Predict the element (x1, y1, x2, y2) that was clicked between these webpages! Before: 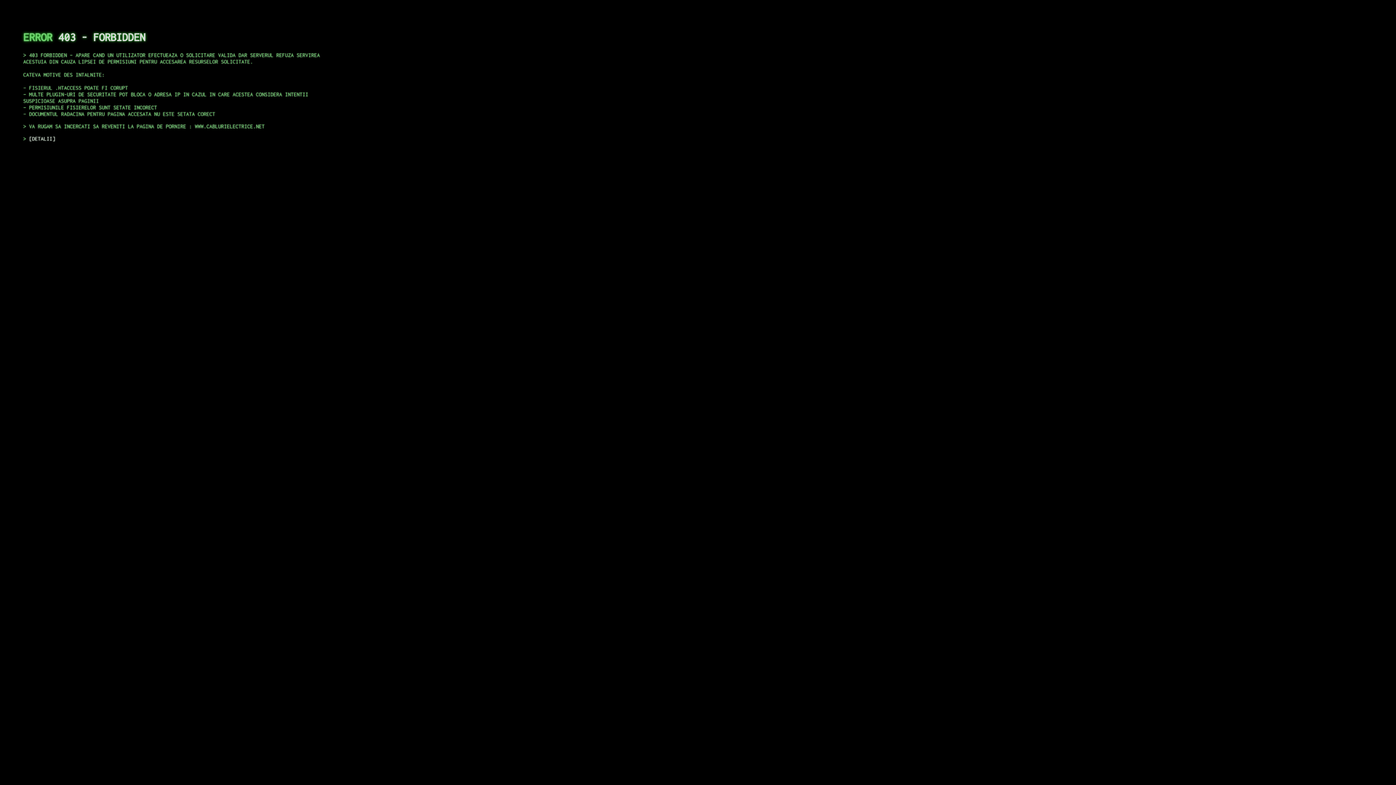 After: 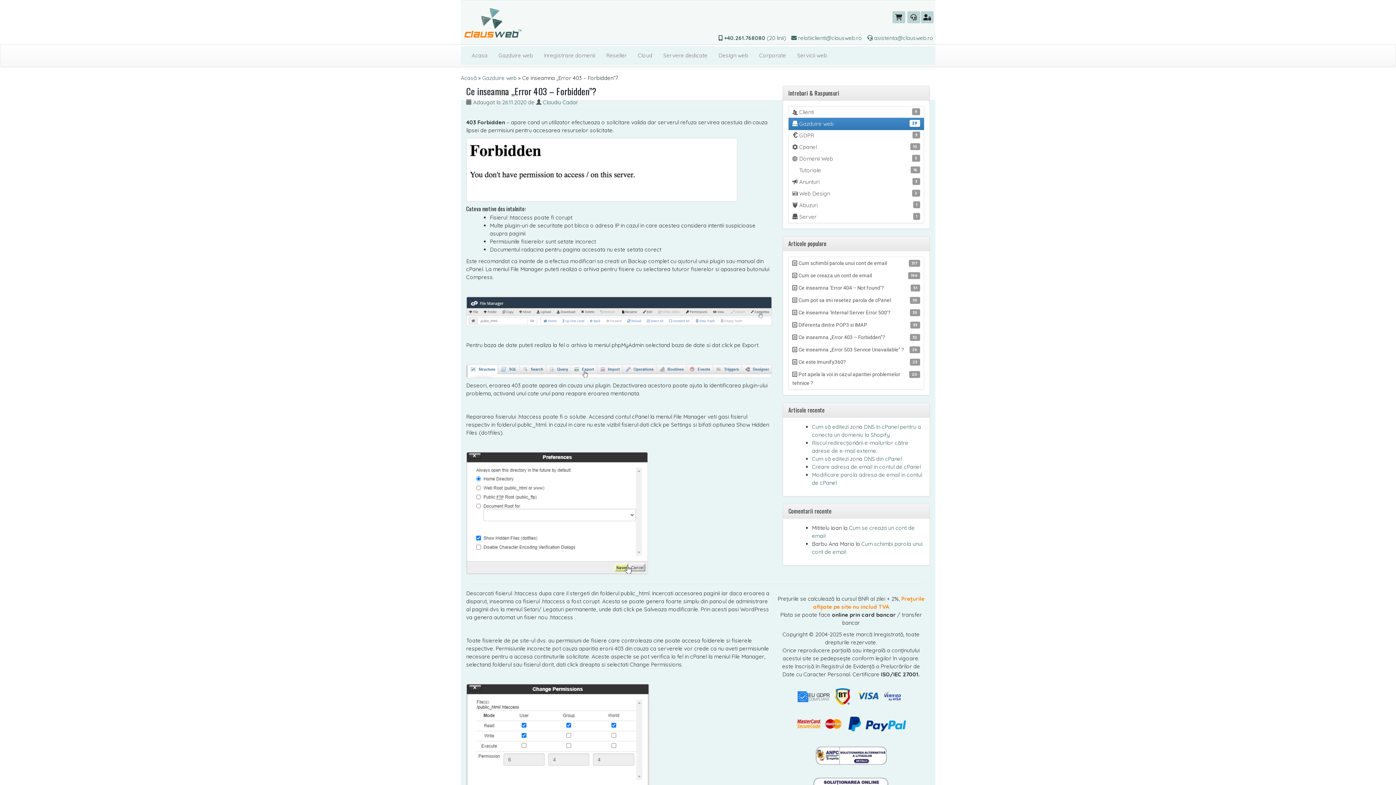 Action: bbox: (29, 135, 55, 141) label: DETALII